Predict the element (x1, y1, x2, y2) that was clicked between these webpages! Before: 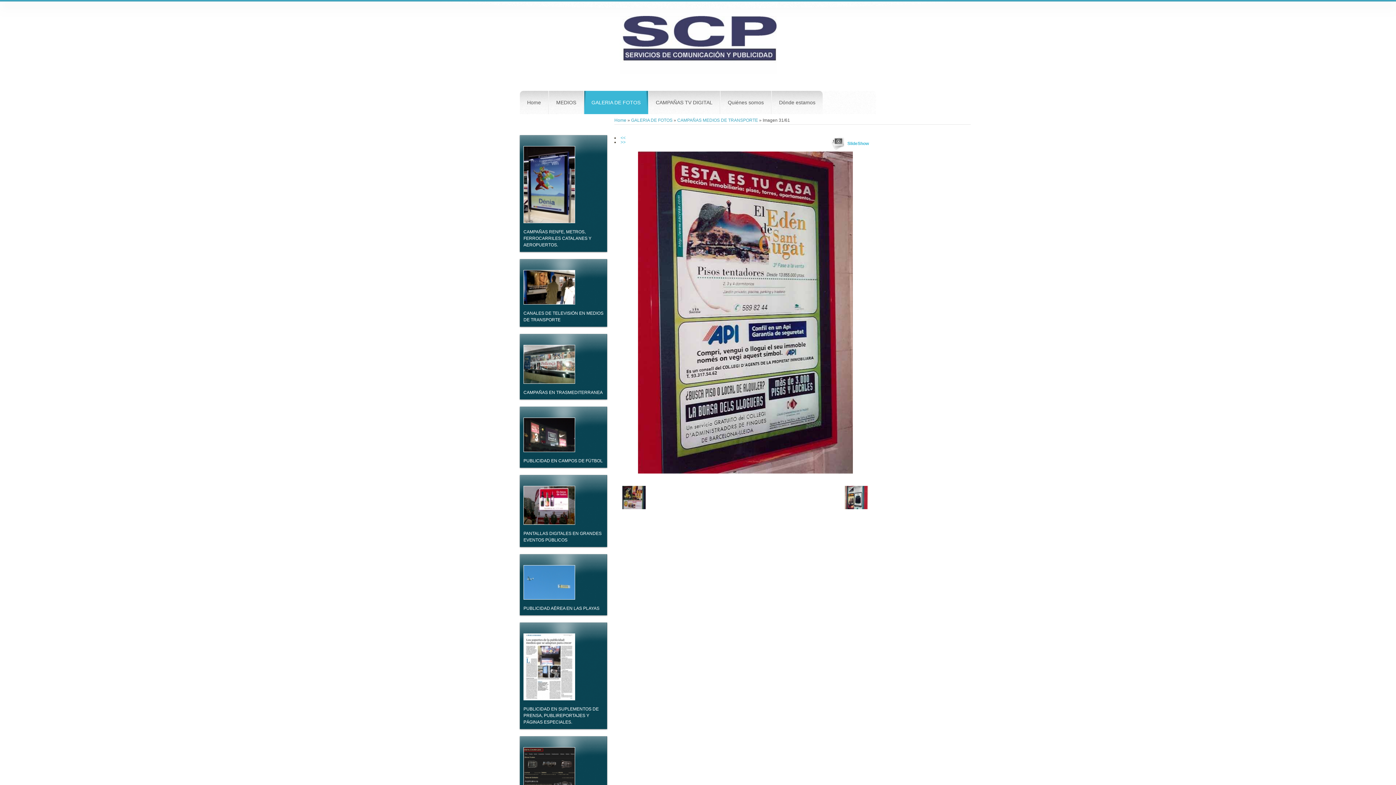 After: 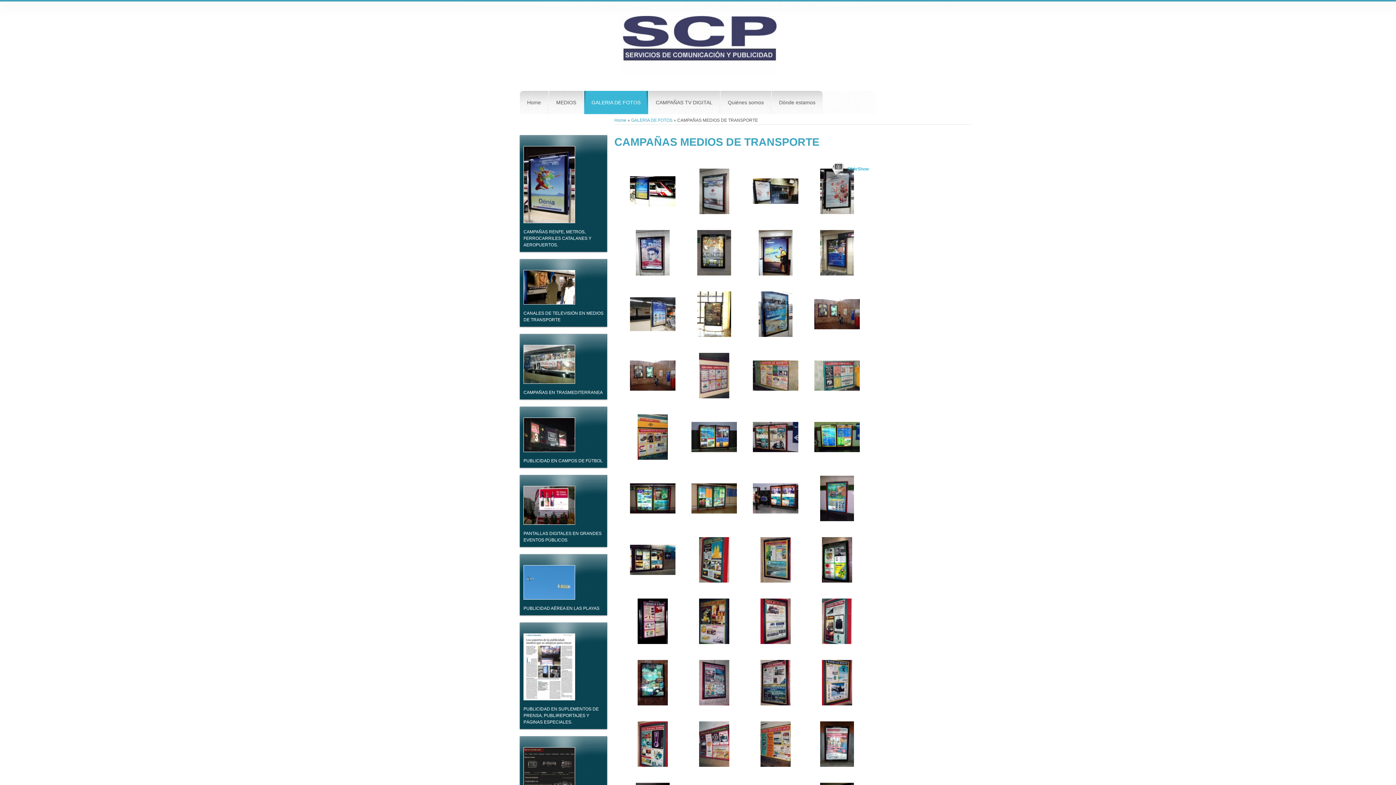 Action: label: CAMPAÑAS MEDIOS DE TRANSPORTE bbox: (677, 117, 758, 122)